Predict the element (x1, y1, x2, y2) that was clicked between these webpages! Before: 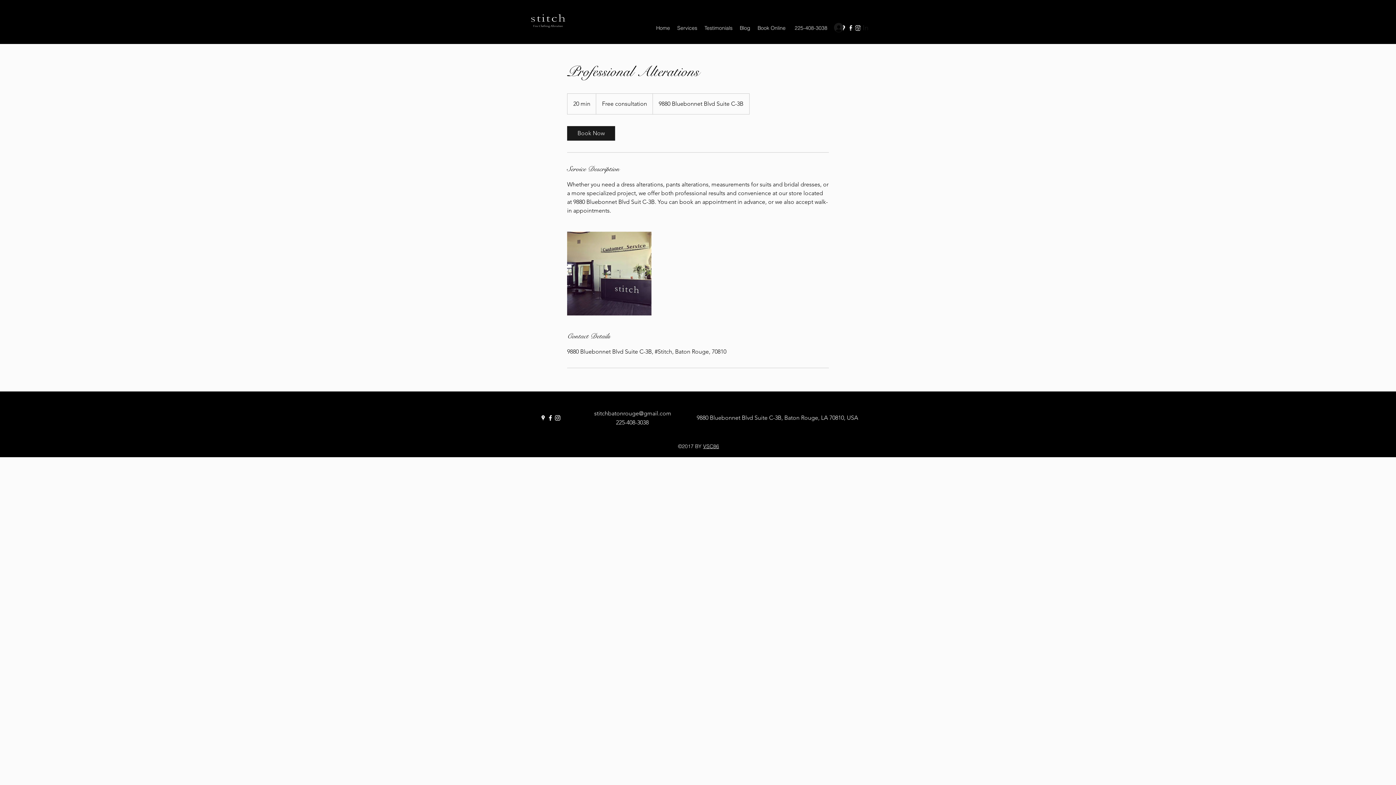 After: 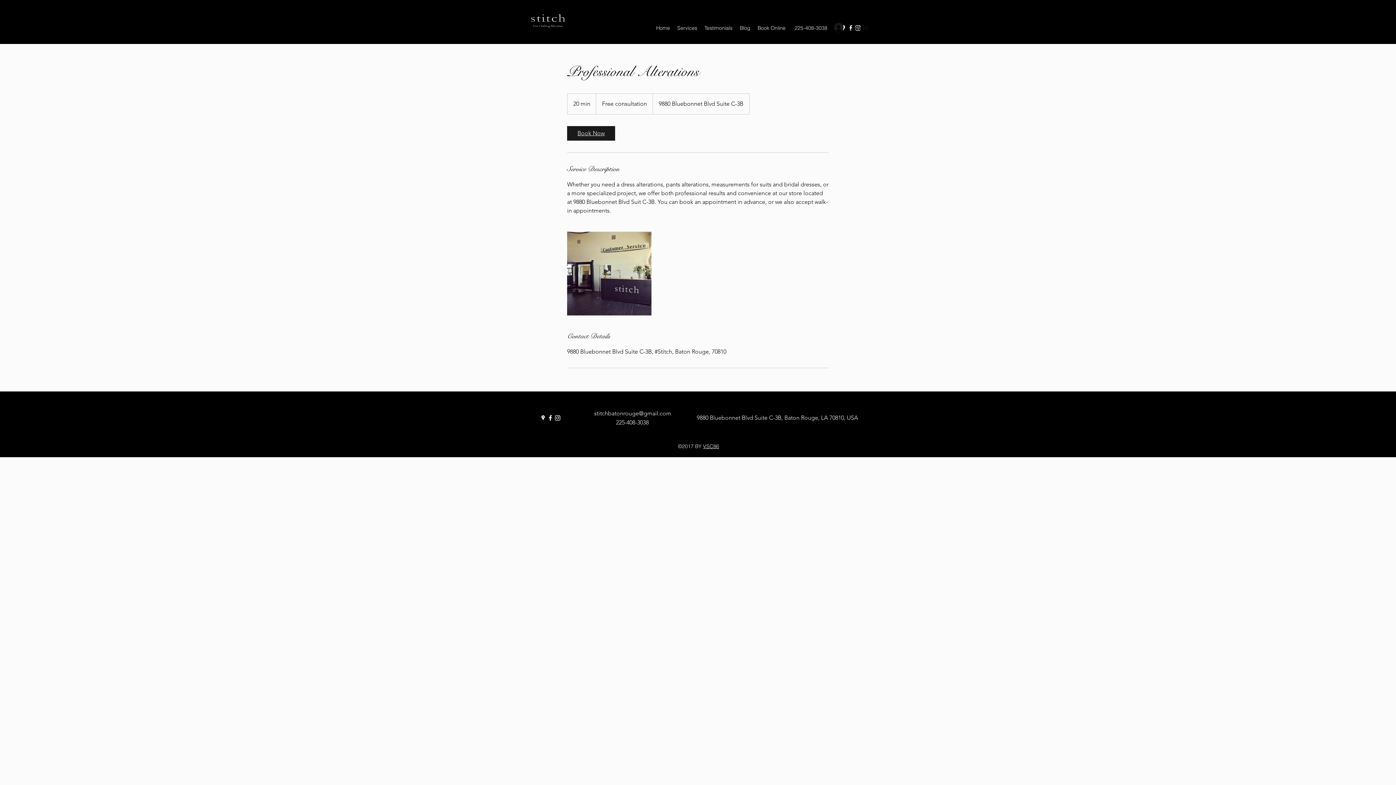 Action: bbox: (567, 126, 615, 140) label: Book Now